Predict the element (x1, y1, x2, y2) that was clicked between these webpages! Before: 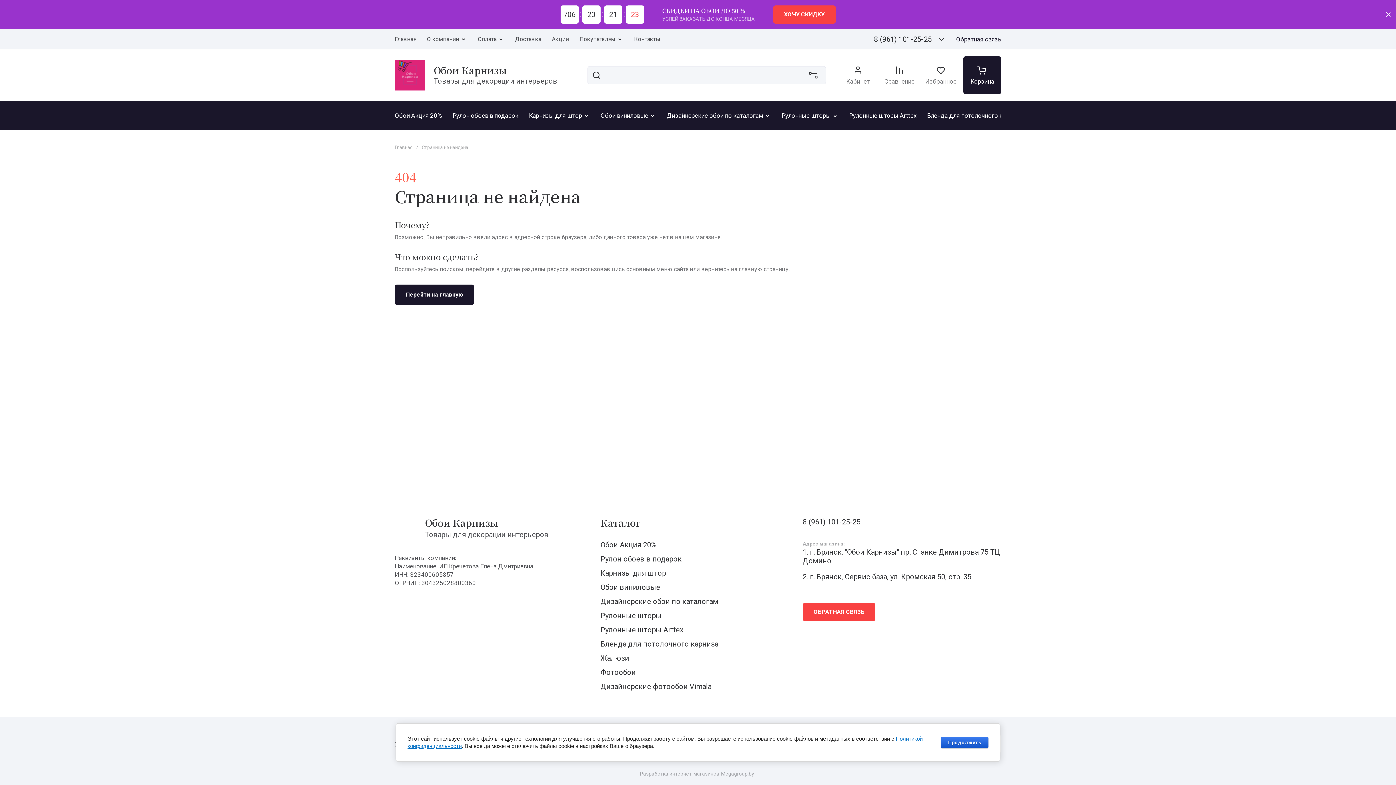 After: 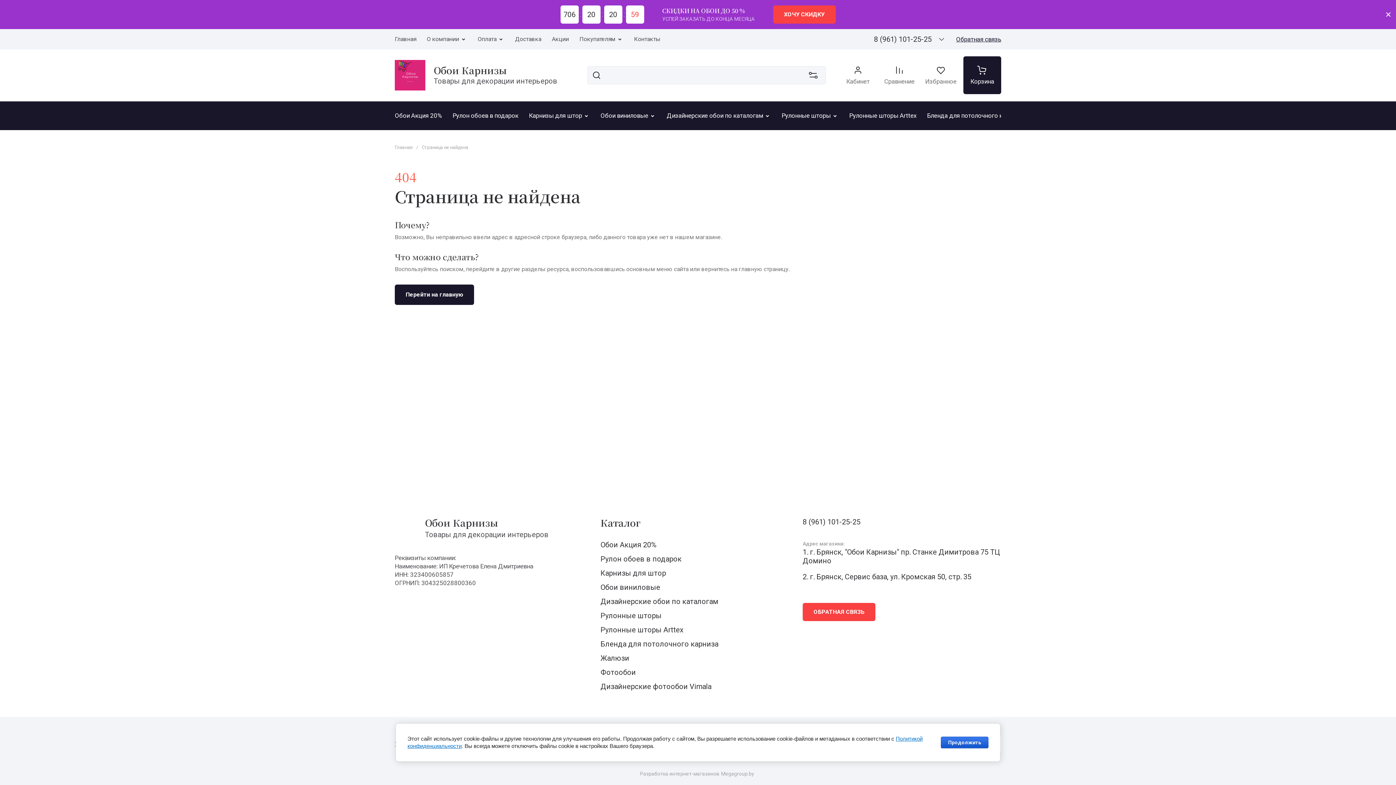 Action: bbox: (721, 770, 754, 777) label: Мegagroup.by